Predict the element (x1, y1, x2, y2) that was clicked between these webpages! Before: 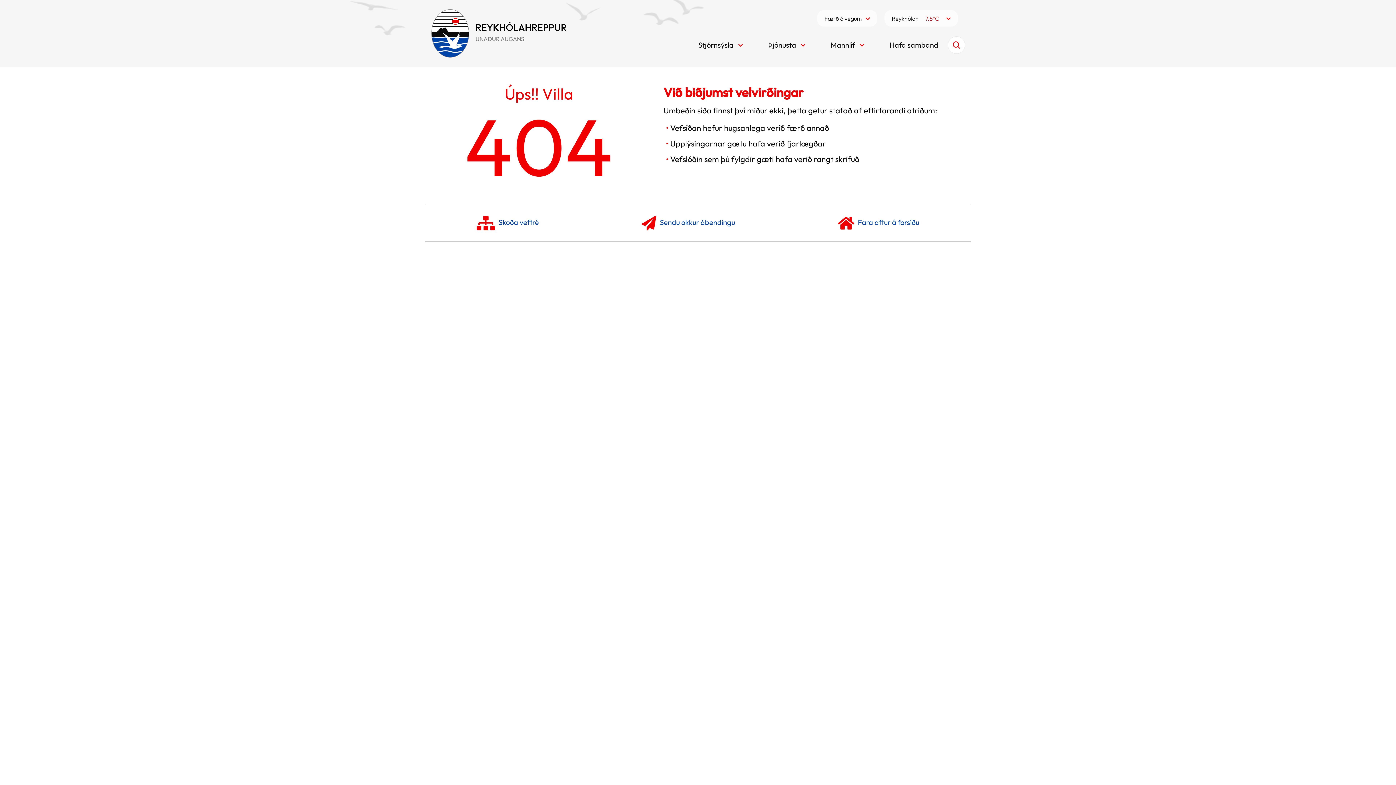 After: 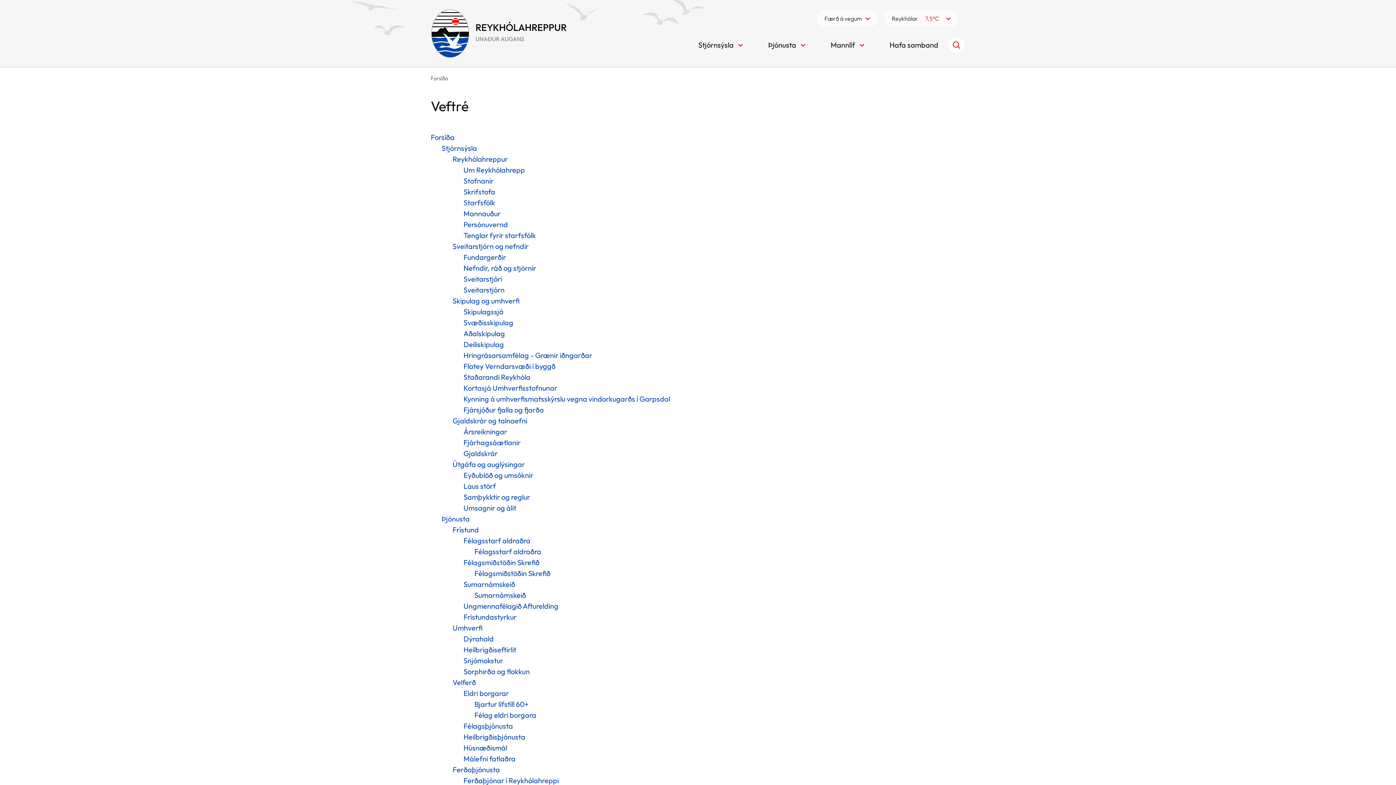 Action: bbox: (476, 216, 539, 230) label: Skoða veftré